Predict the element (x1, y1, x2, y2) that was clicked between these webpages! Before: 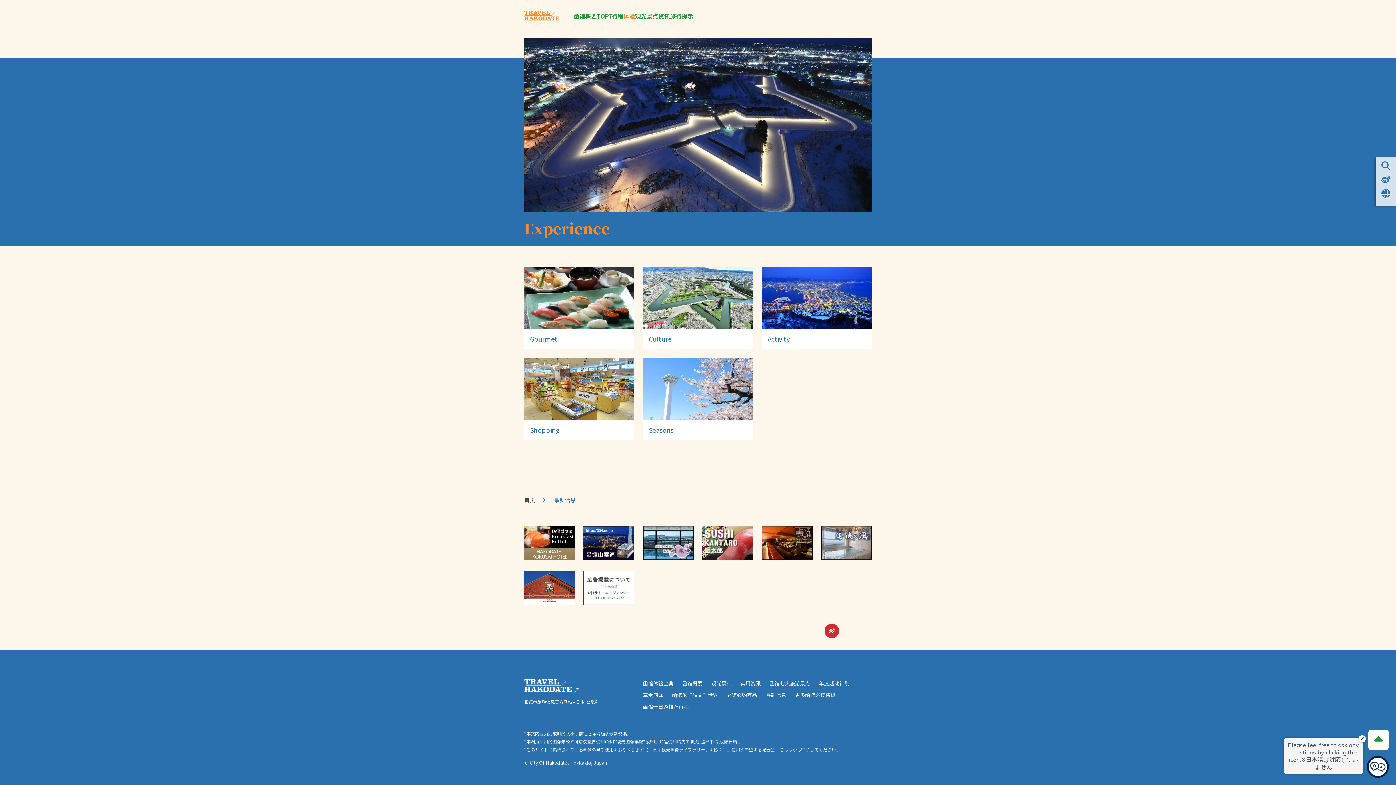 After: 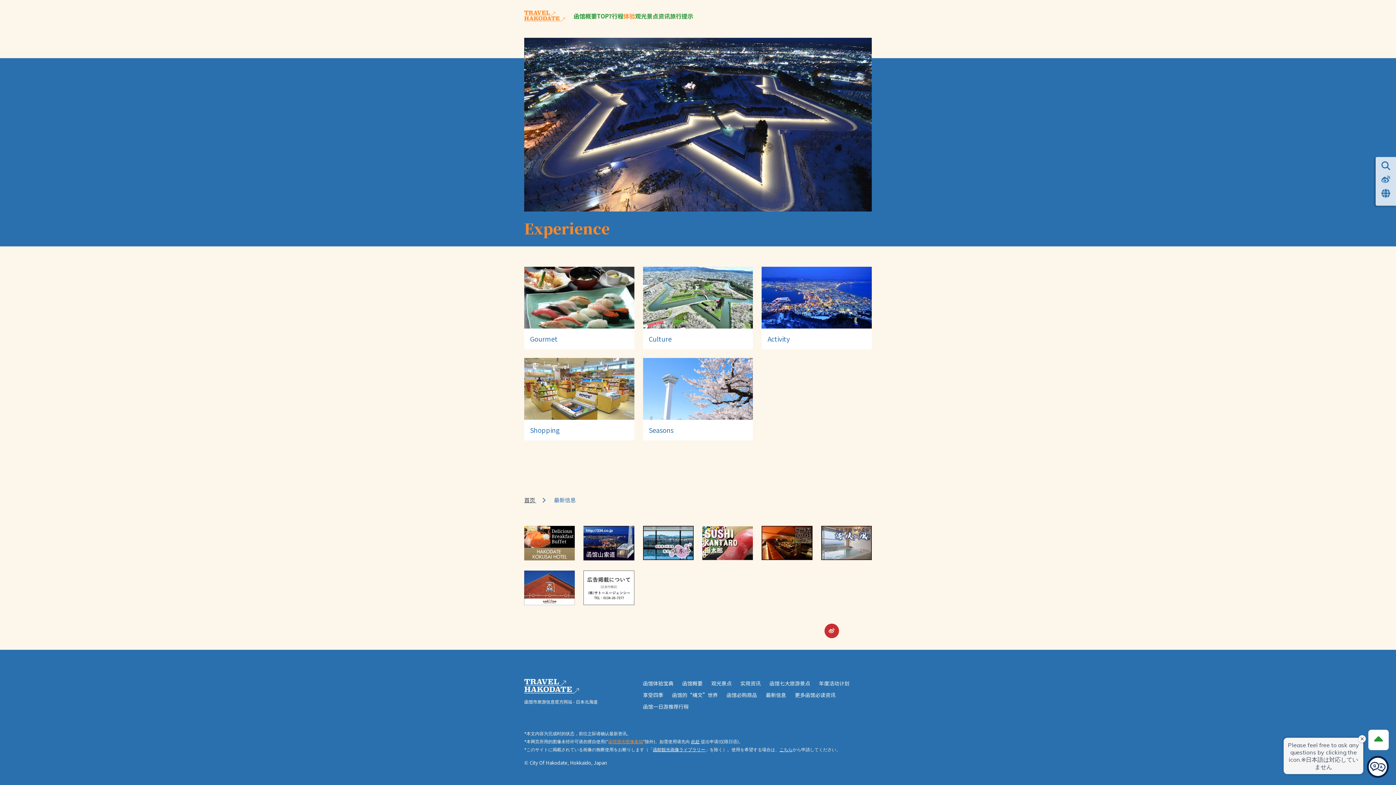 Action: label: 函馆观光图像集锦 bbox: (608, 739, 643, 744)